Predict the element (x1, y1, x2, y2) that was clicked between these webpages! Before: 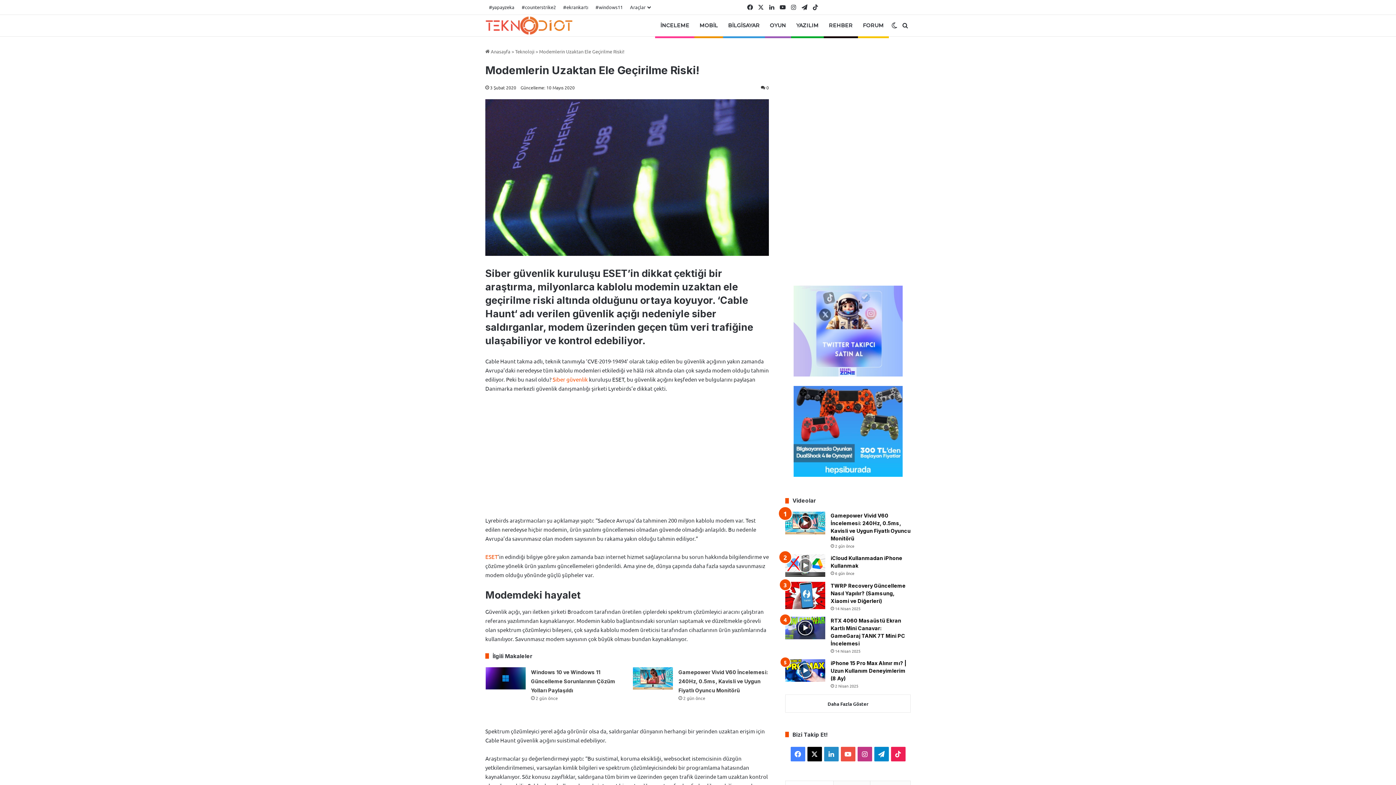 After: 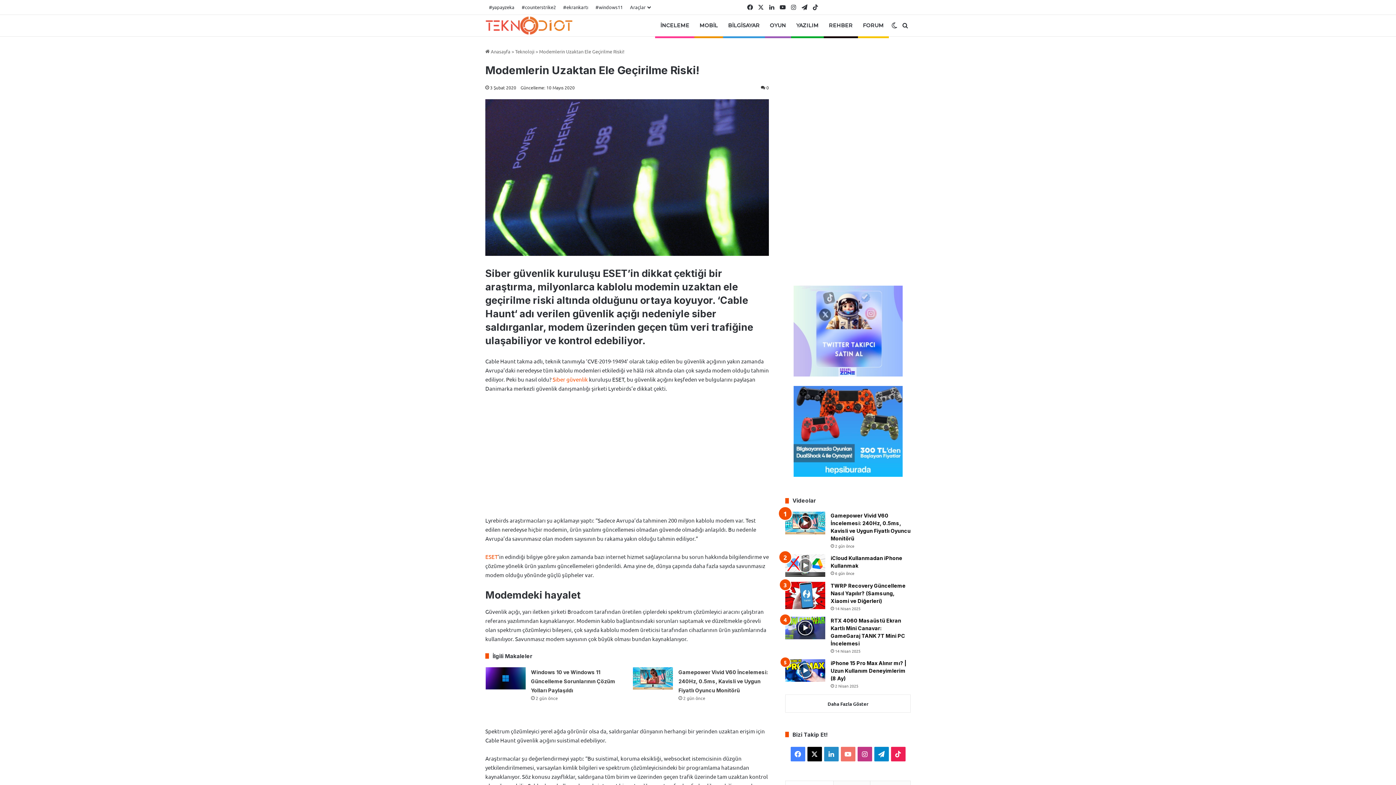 Action: label: YouTube bbox: (840, 747, 855, 761)